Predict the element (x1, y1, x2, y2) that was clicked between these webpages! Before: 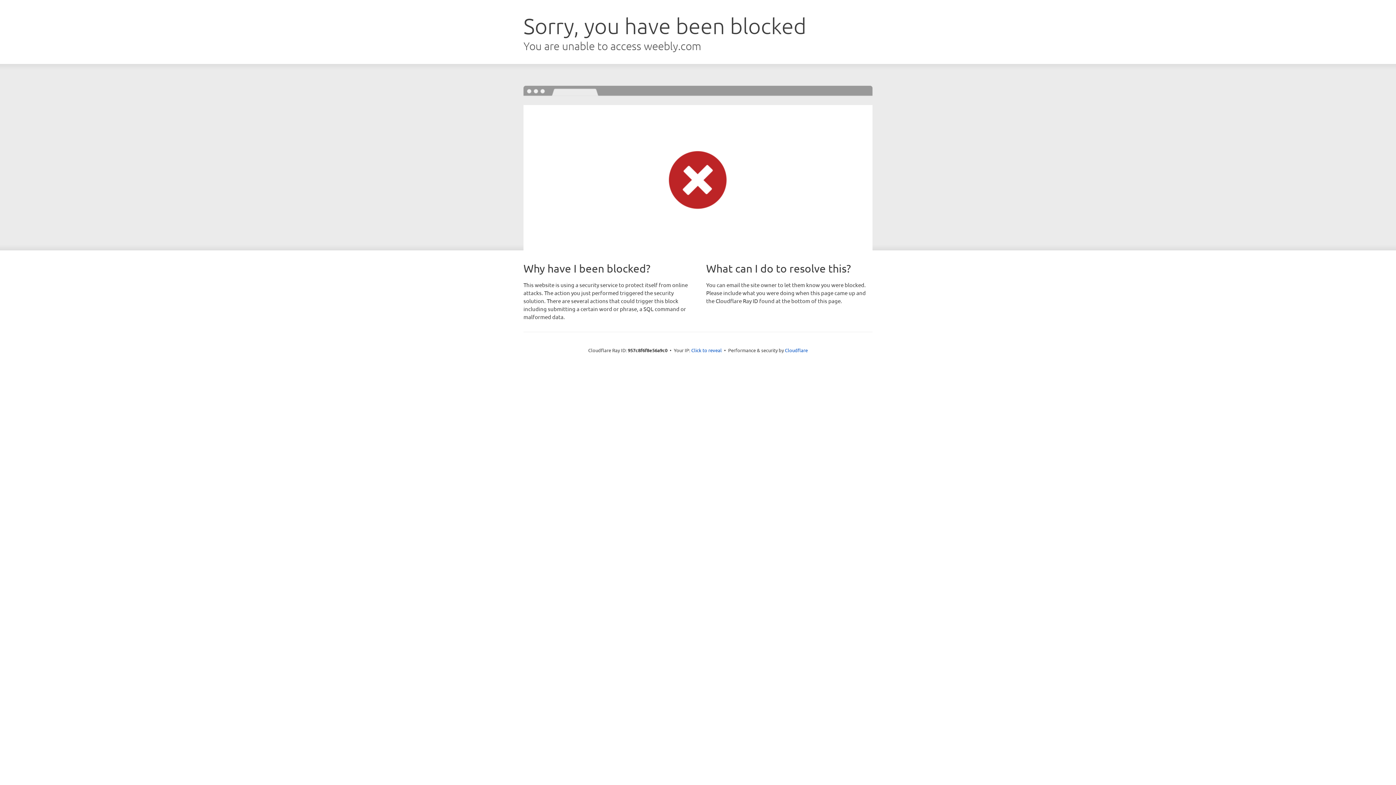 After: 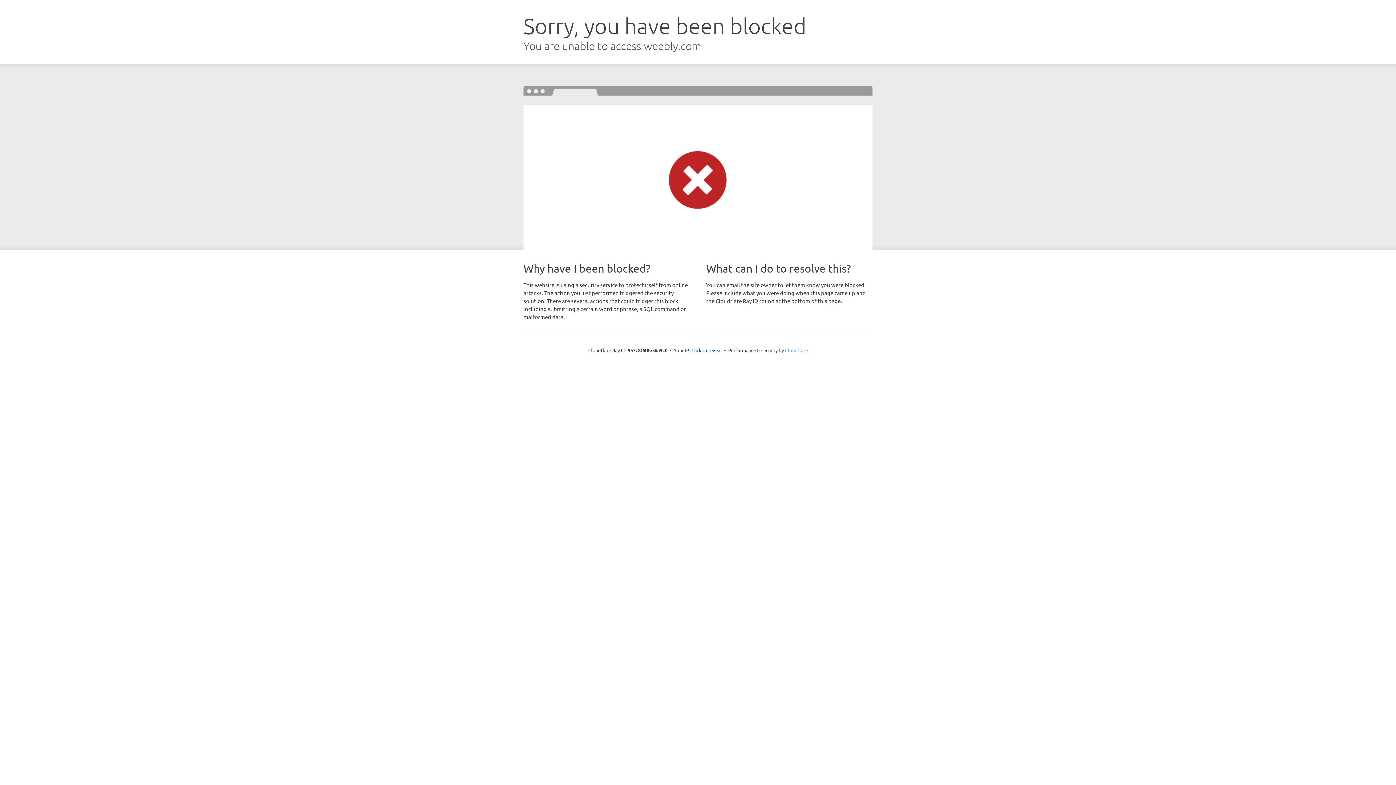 Action: label: Cloudflare bbox: (785, 347, 808, 353)